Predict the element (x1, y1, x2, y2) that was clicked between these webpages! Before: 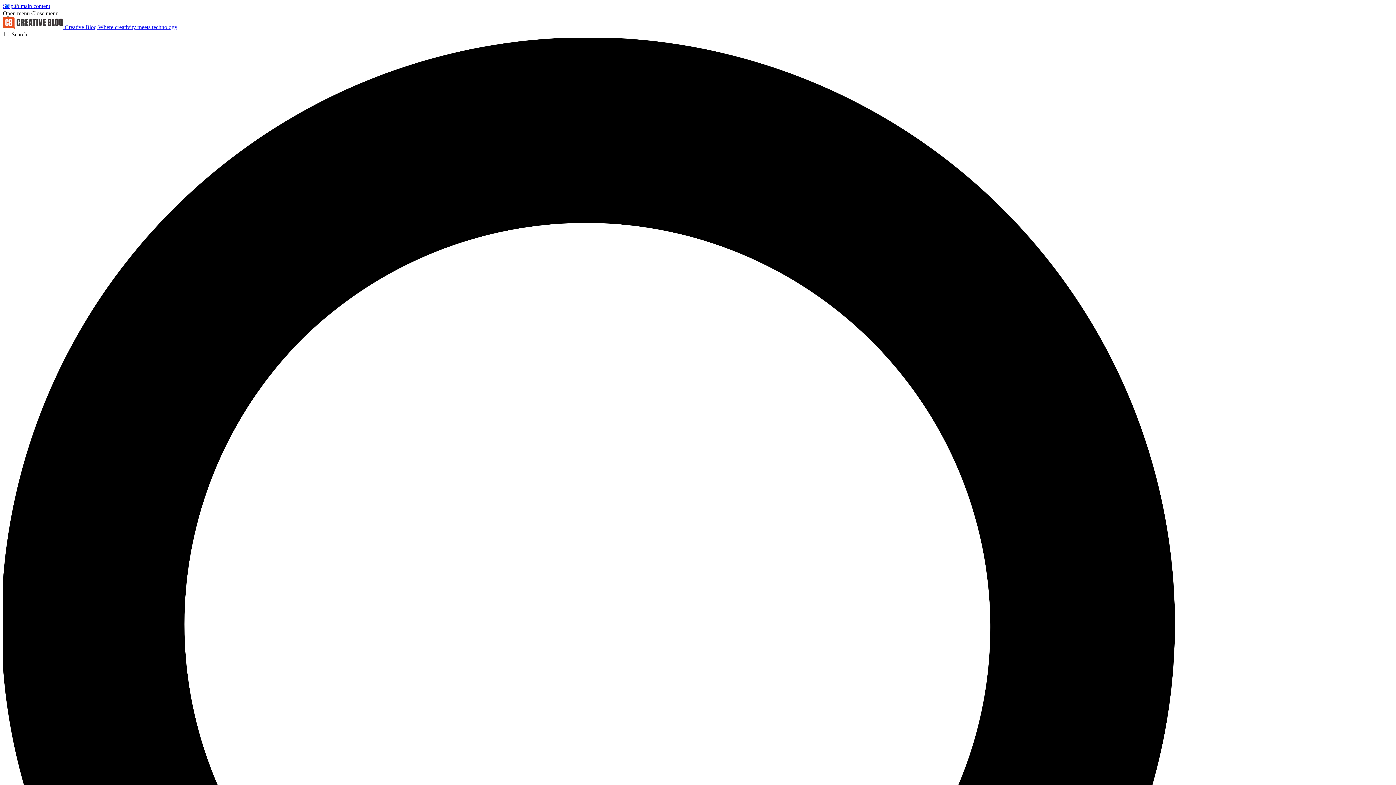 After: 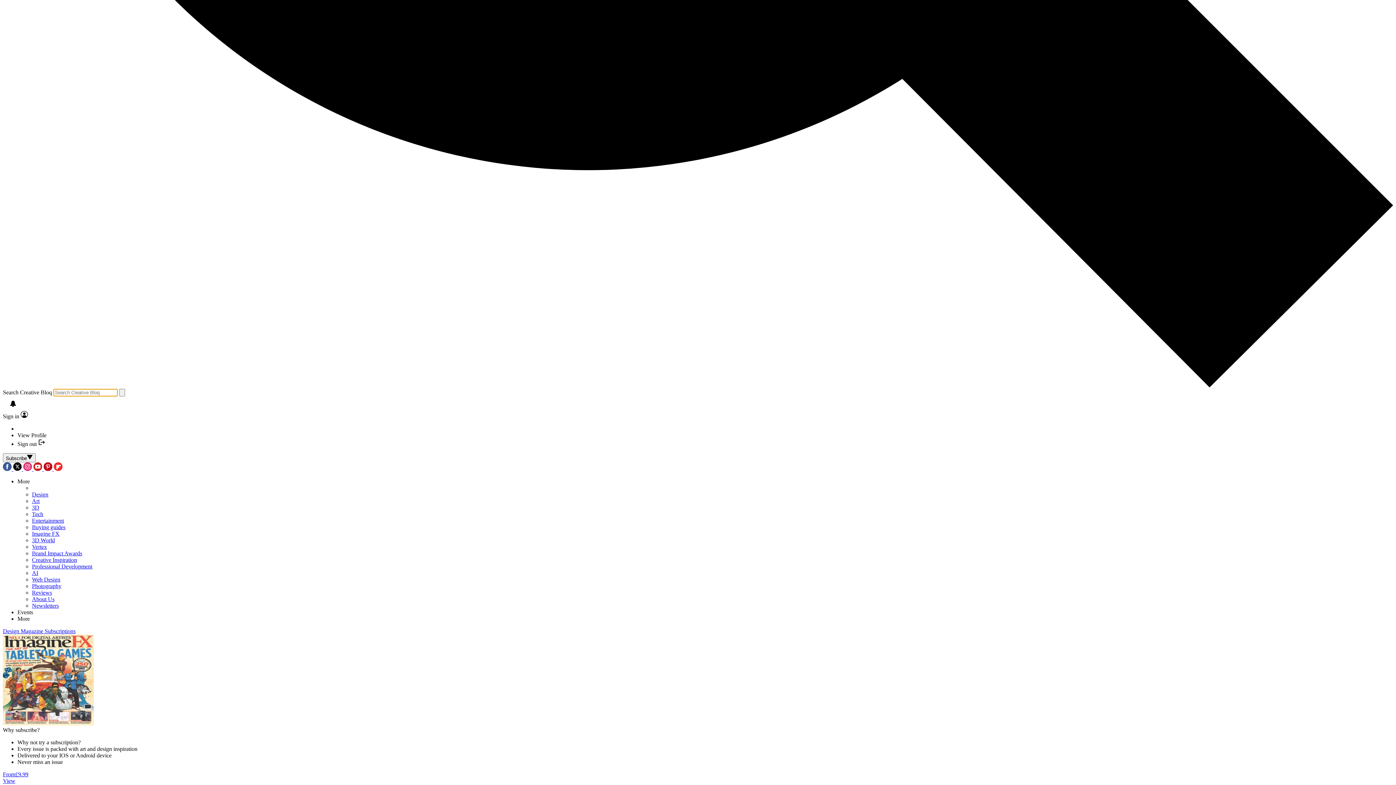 Action: bbox: (2, 31, 1393, 1429) label: Search